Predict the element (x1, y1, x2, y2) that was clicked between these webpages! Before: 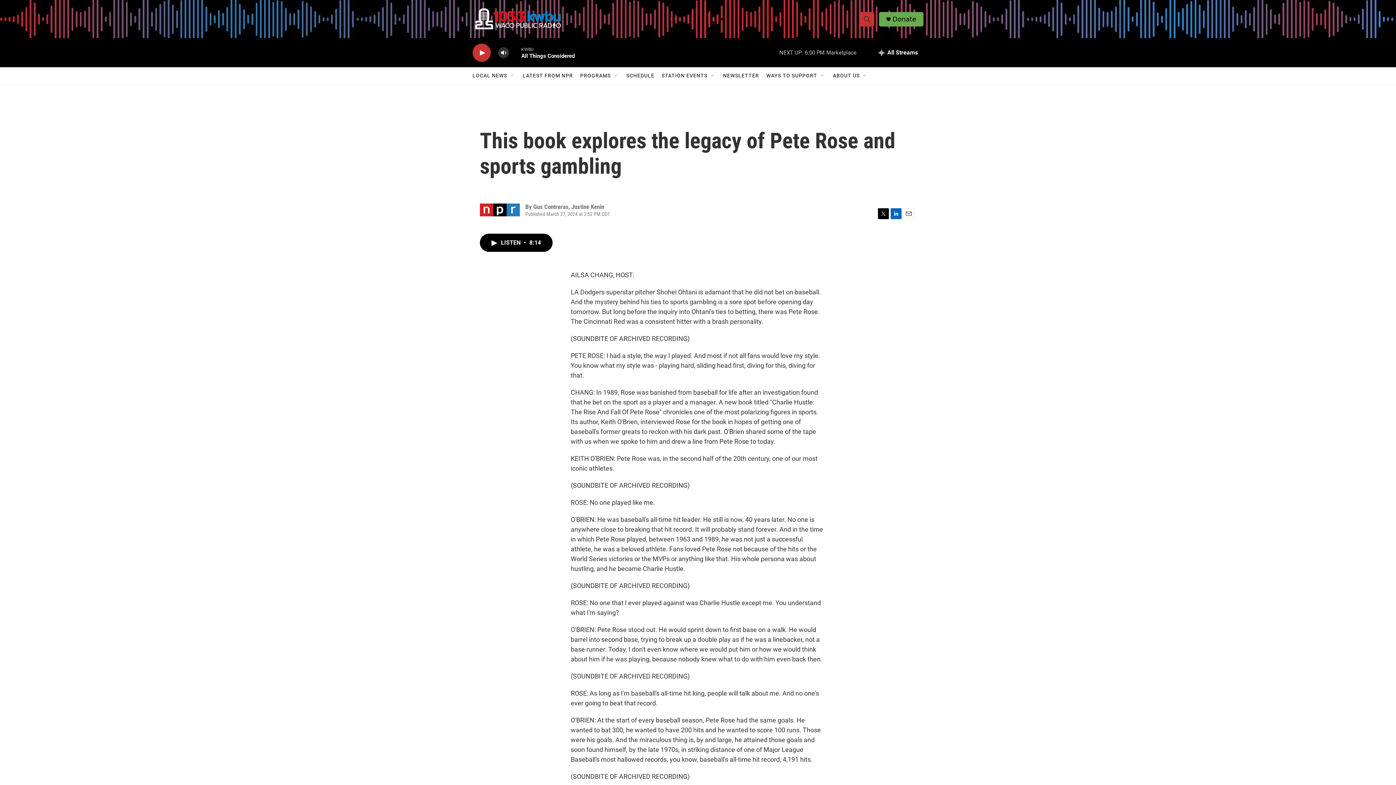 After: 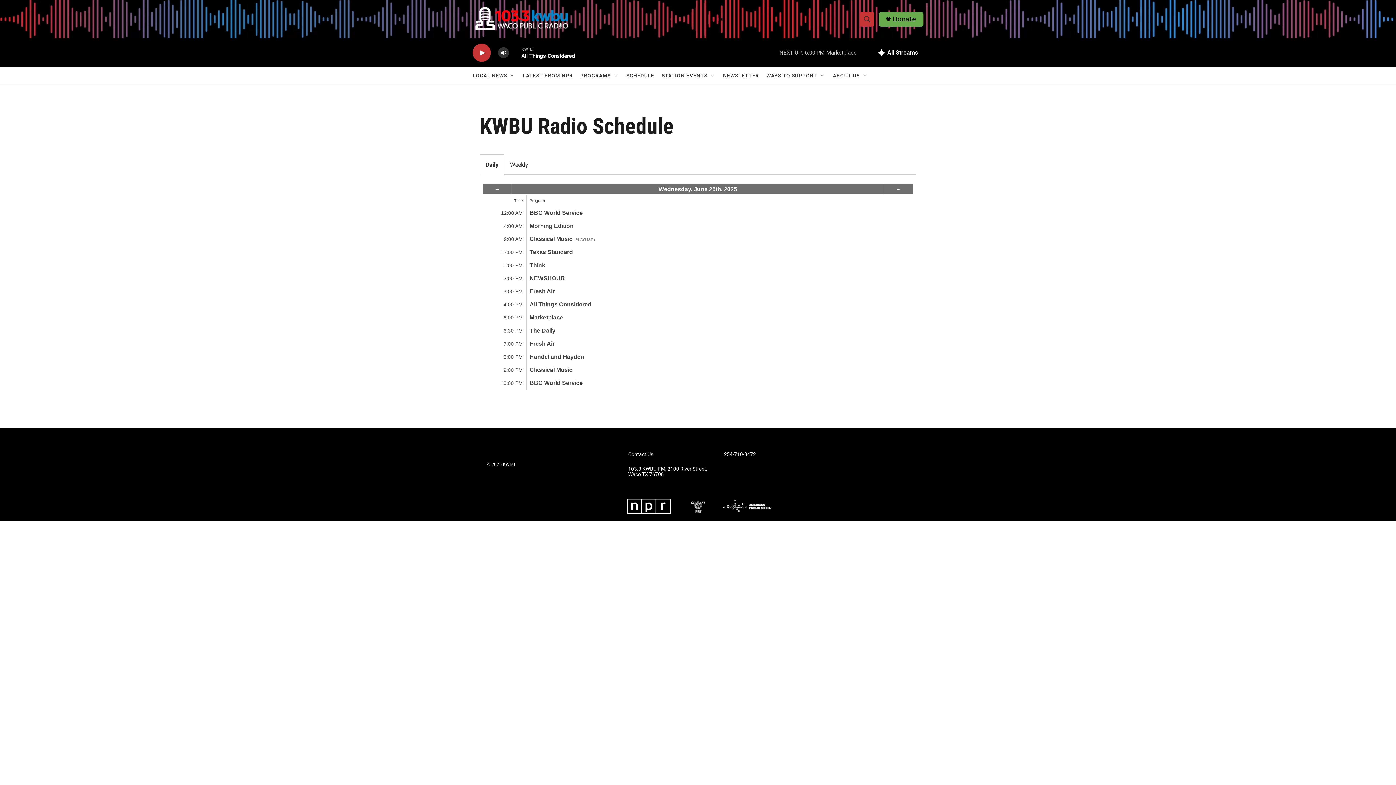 Action: bbox: (626, 67, 654, 84) label: SCHEDULE